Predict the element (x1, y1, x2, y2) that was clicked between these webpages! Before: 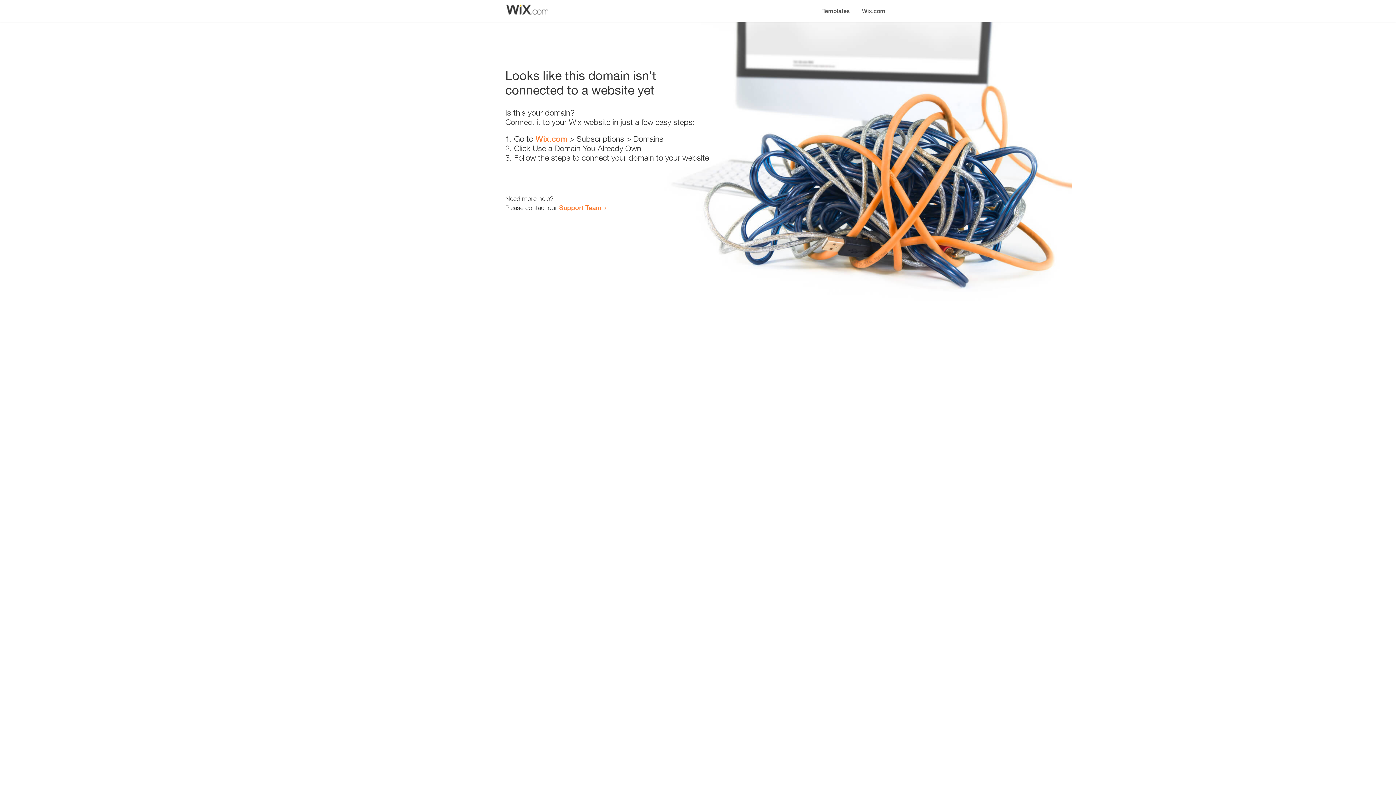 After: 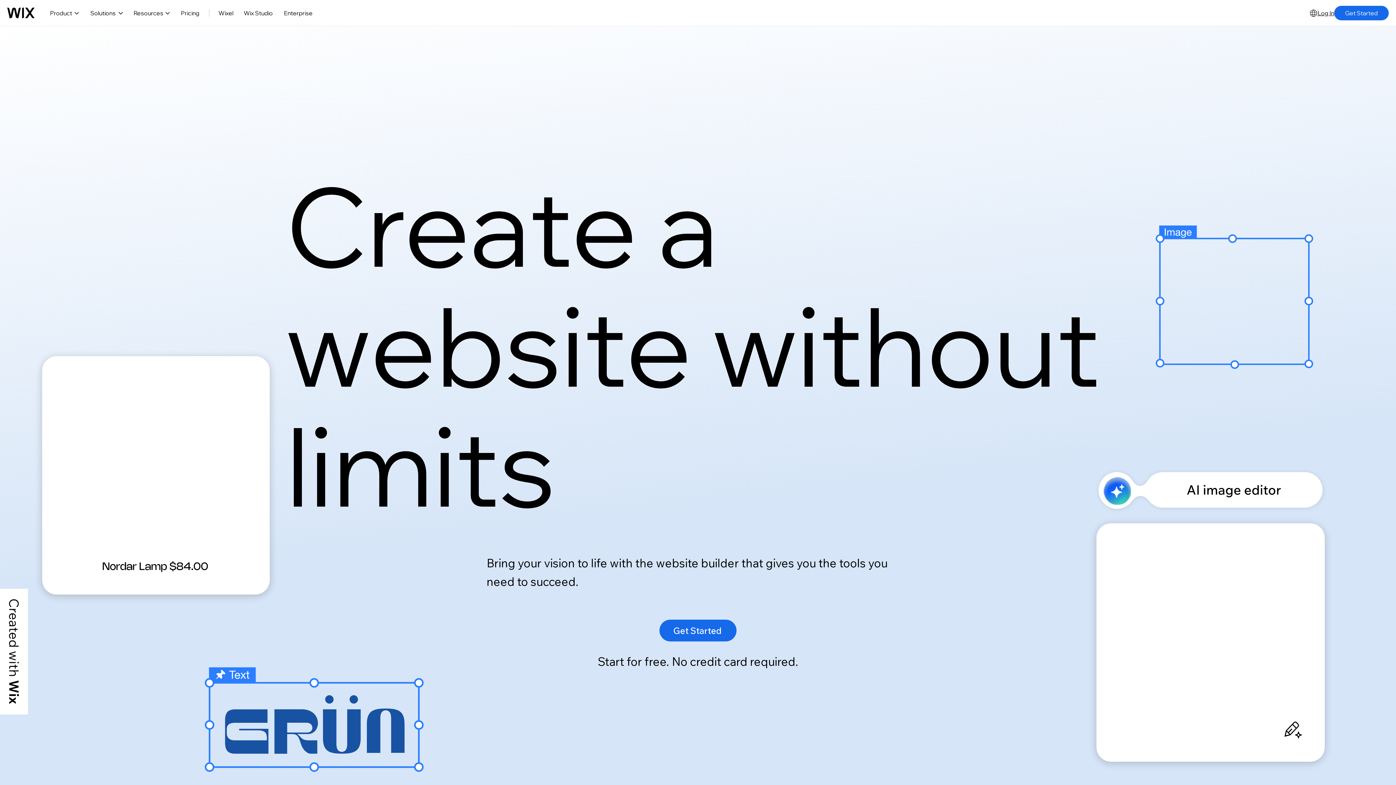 Action: bbox: (856, 0, 890, 14) label: Wix.com